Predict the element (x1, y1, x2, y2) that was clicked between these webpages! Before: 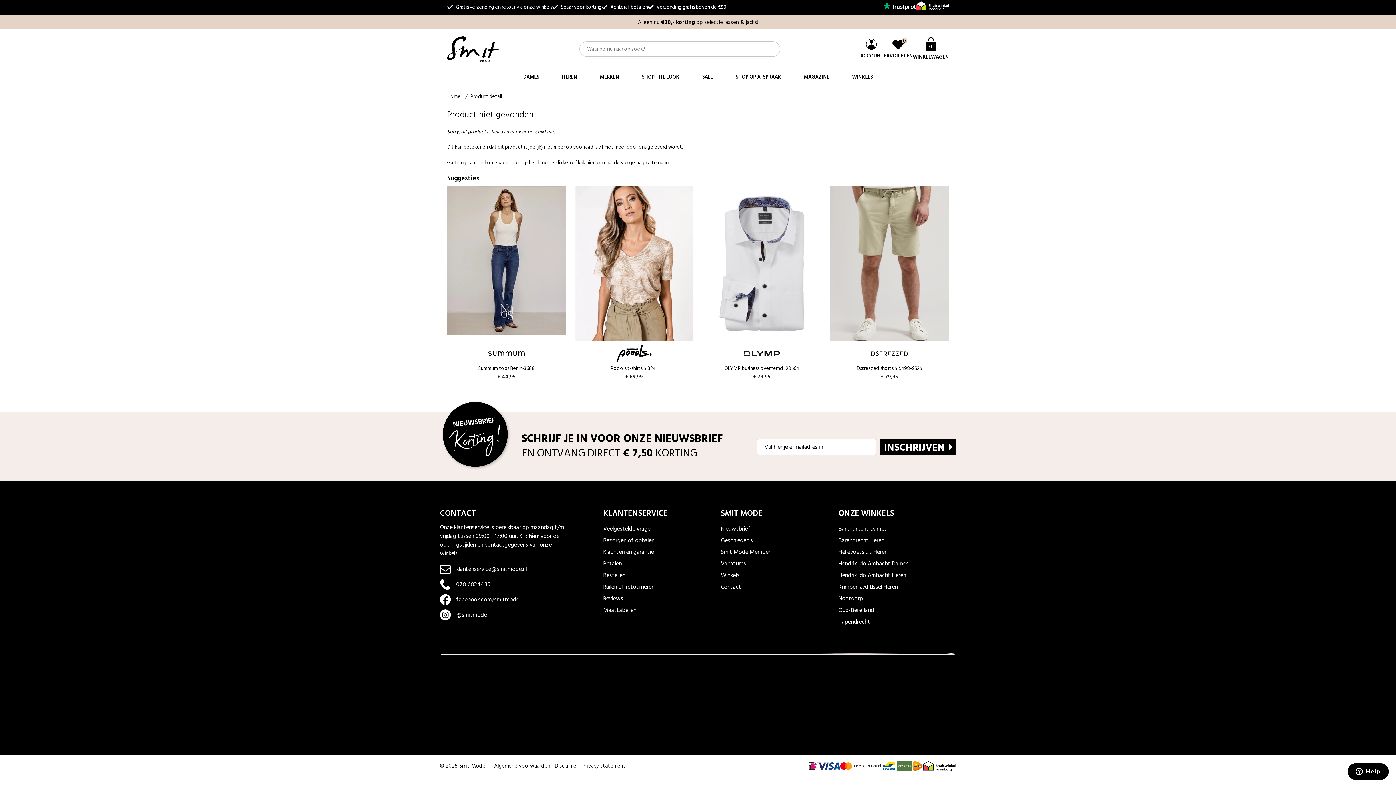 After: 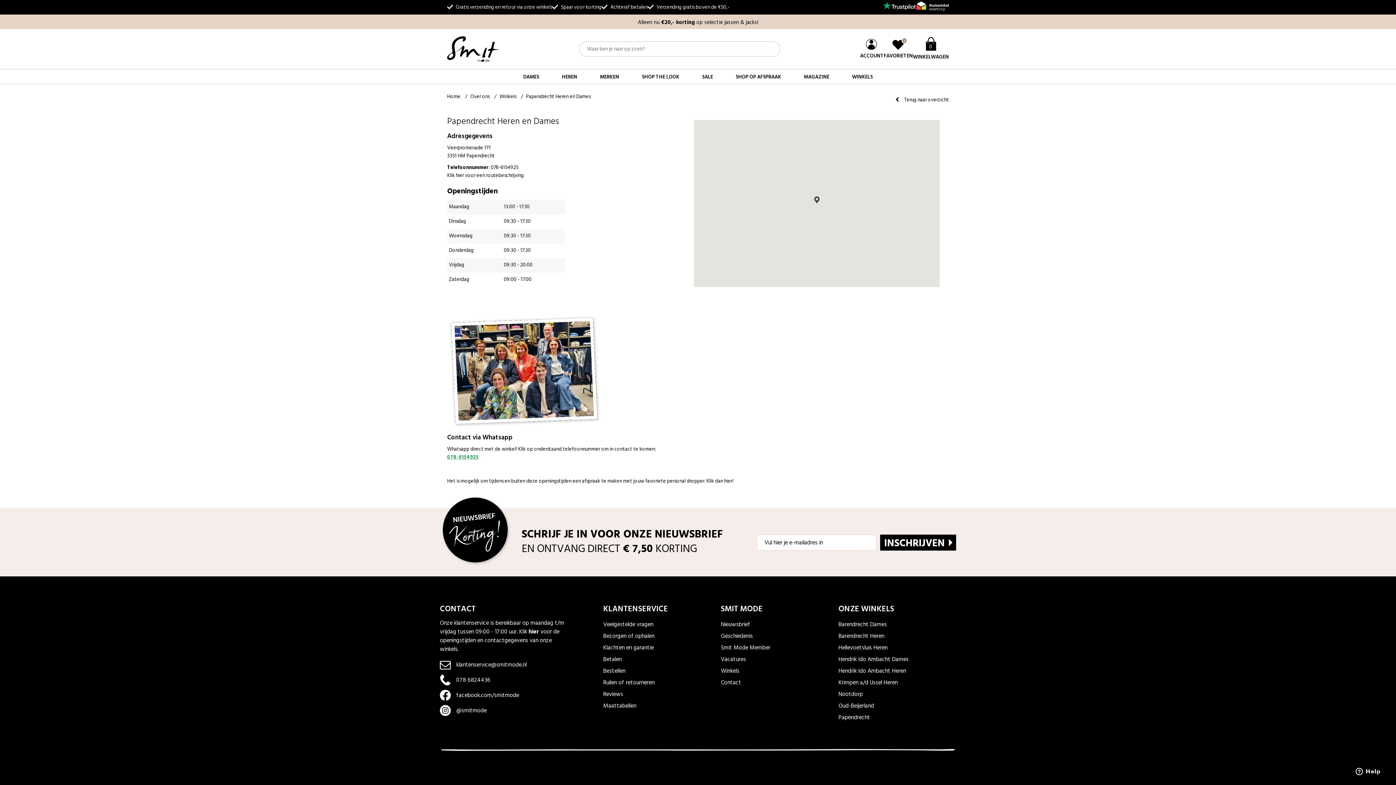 Action: bbox: (838, 616, 956, 628) label: Papendrecht